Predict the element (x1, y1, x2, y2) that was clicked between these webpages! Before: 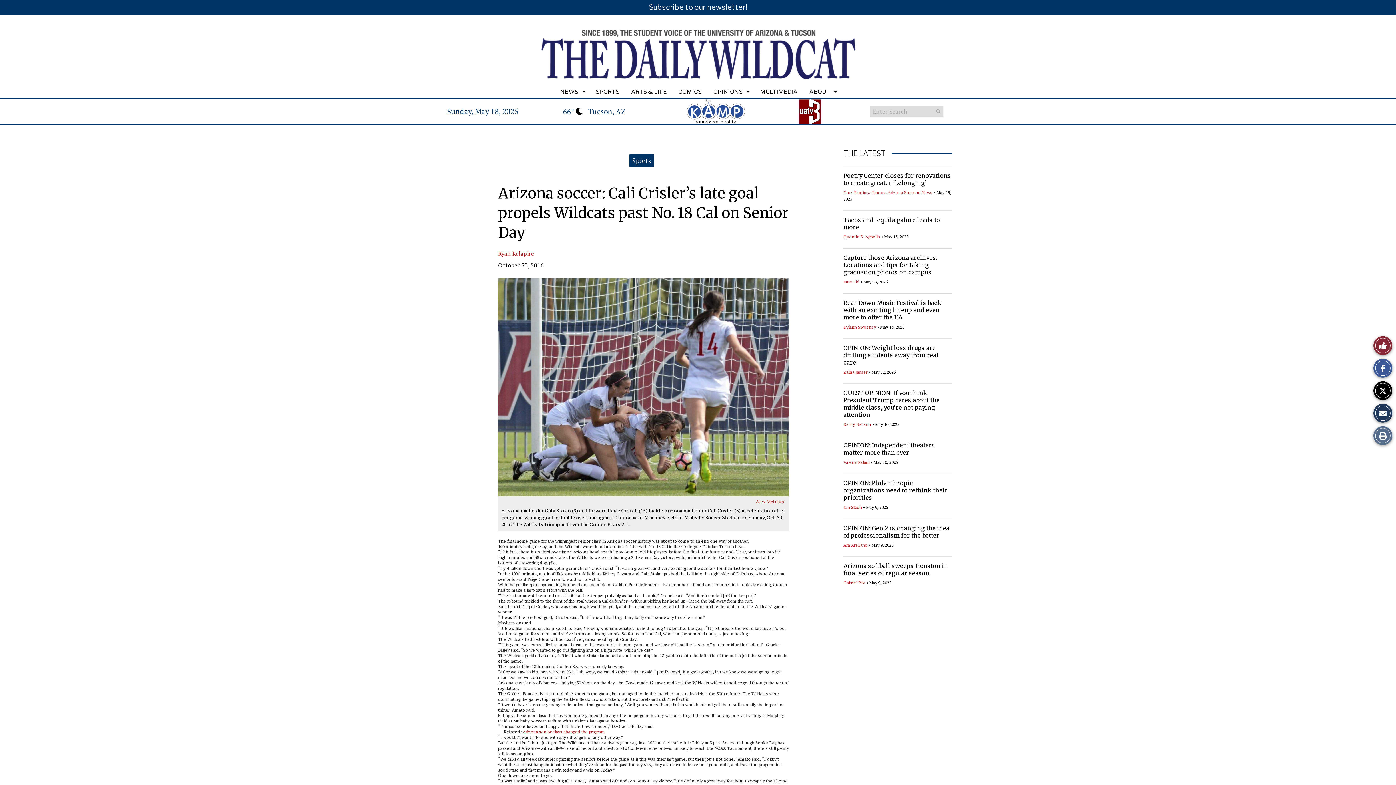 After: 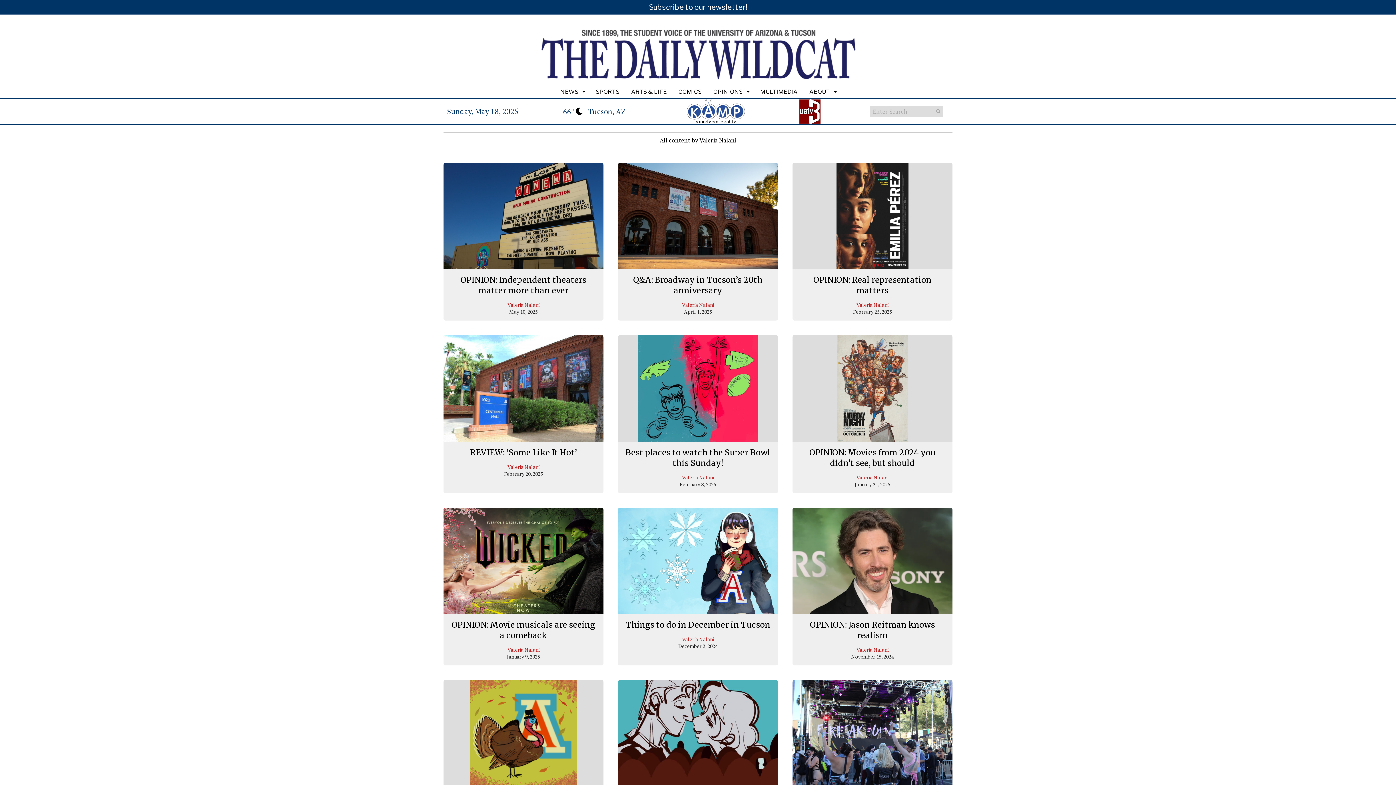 Action: bbox: (843, 459, 869, 464) label: Valeria Nalani